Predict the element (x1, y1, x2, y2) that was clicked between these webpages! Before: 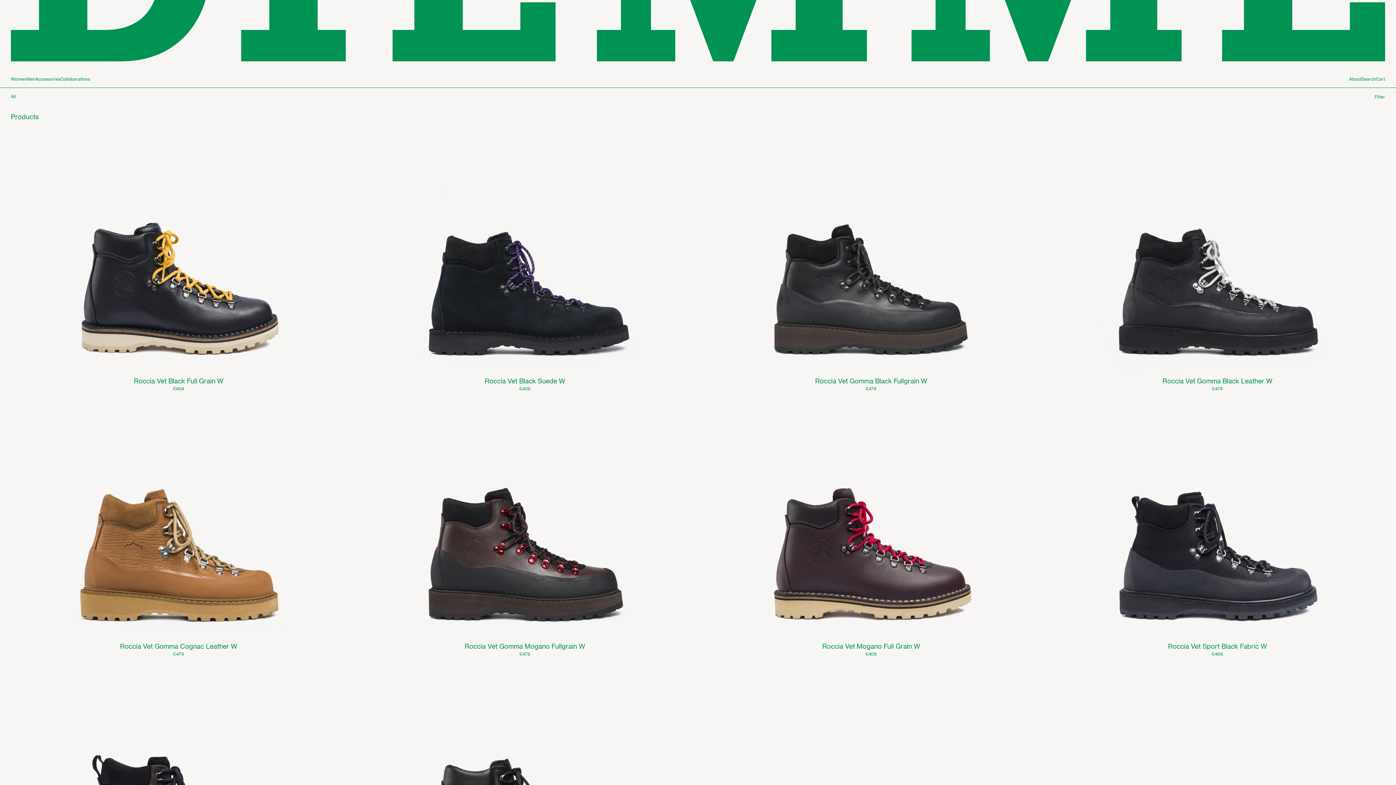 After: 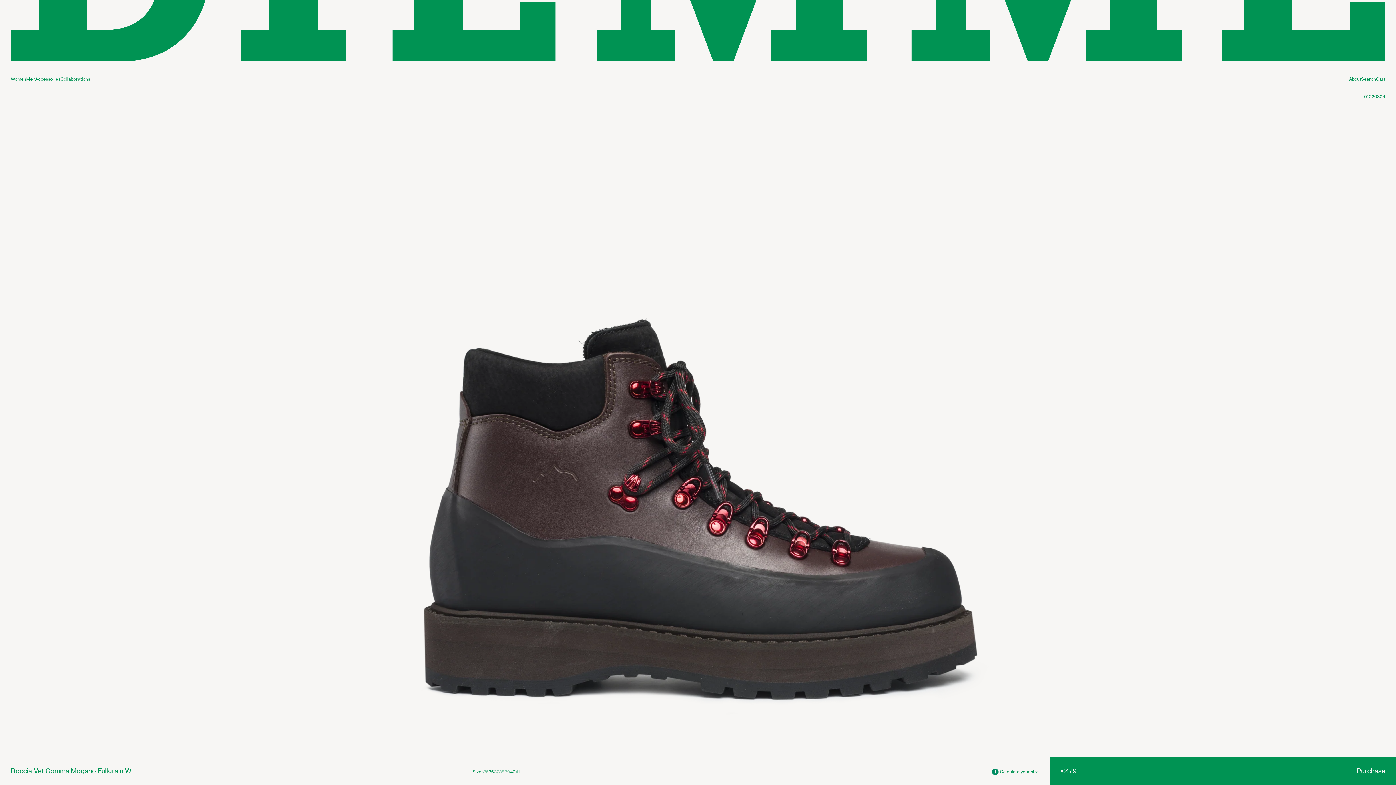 Action: label: Roccia Vet Gomma Mogano Fullgrain W bbox: (464, 641, 585, 651)